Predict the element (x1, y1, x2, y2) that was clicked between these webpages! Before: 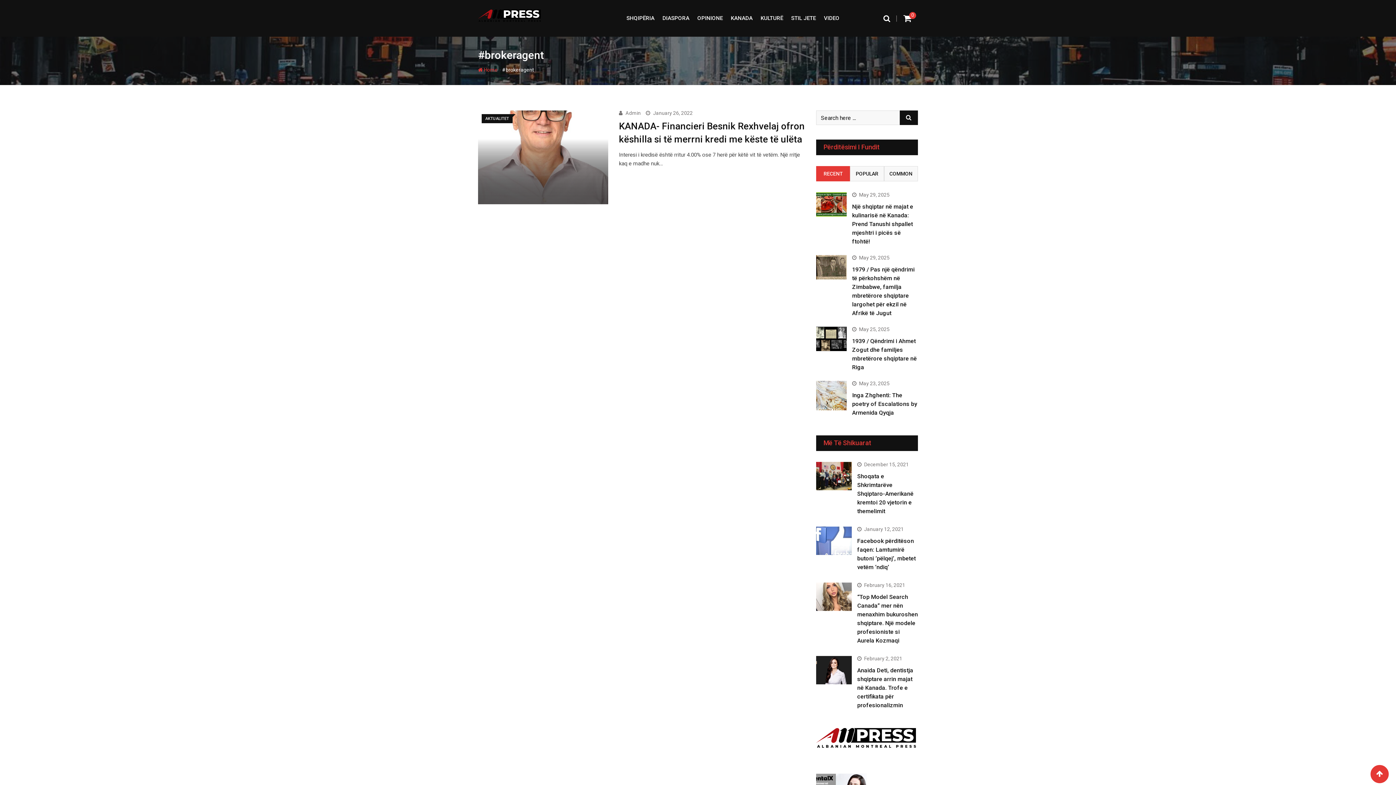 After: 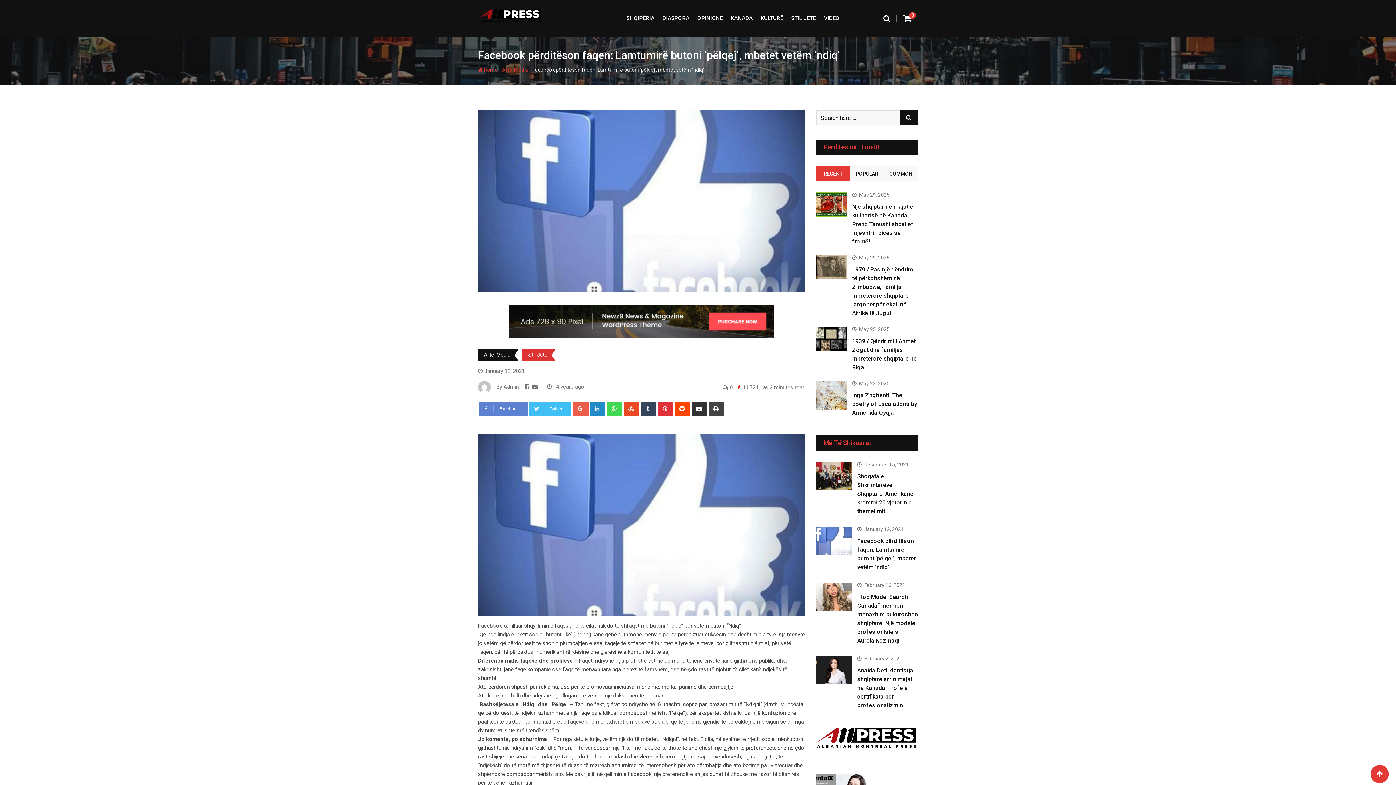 Action: bbox: (816, 526, 852, 555)